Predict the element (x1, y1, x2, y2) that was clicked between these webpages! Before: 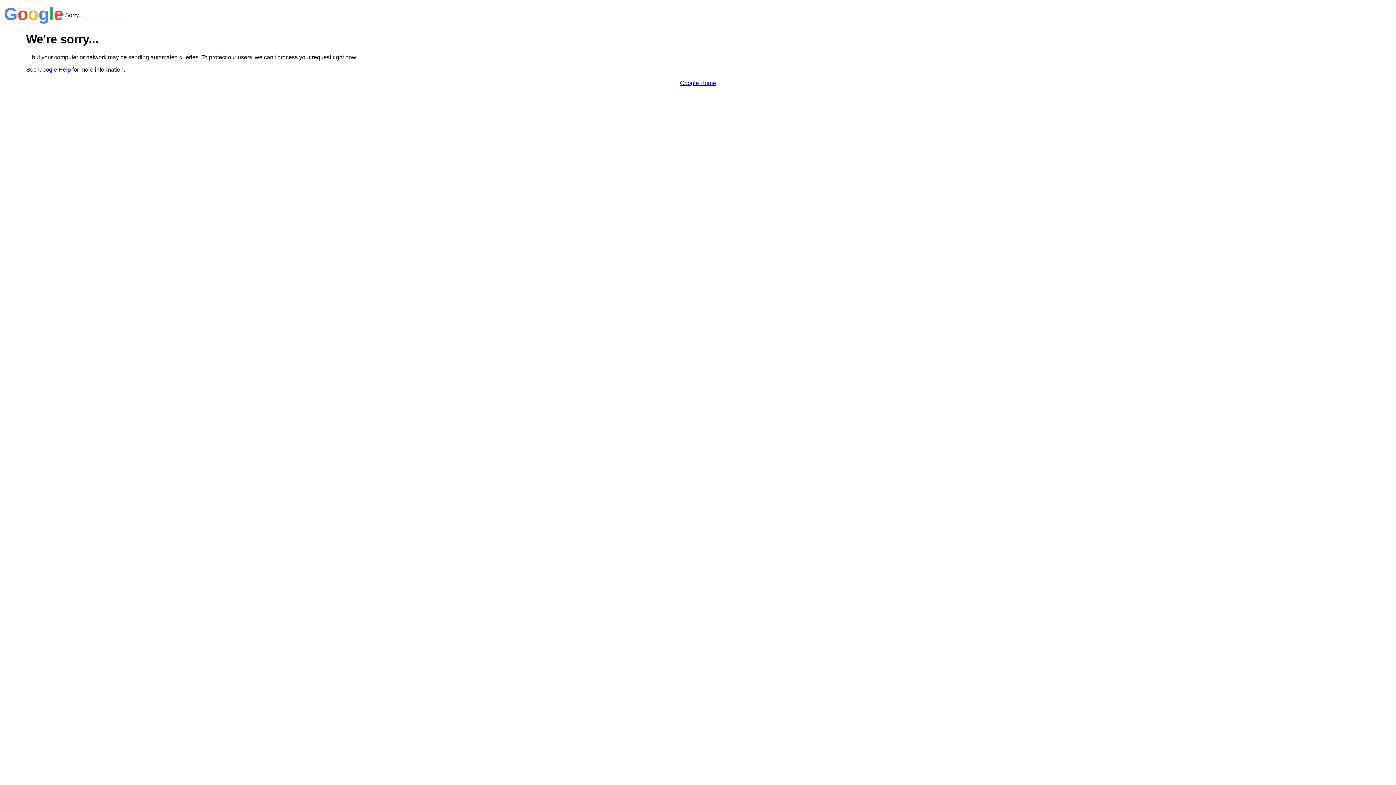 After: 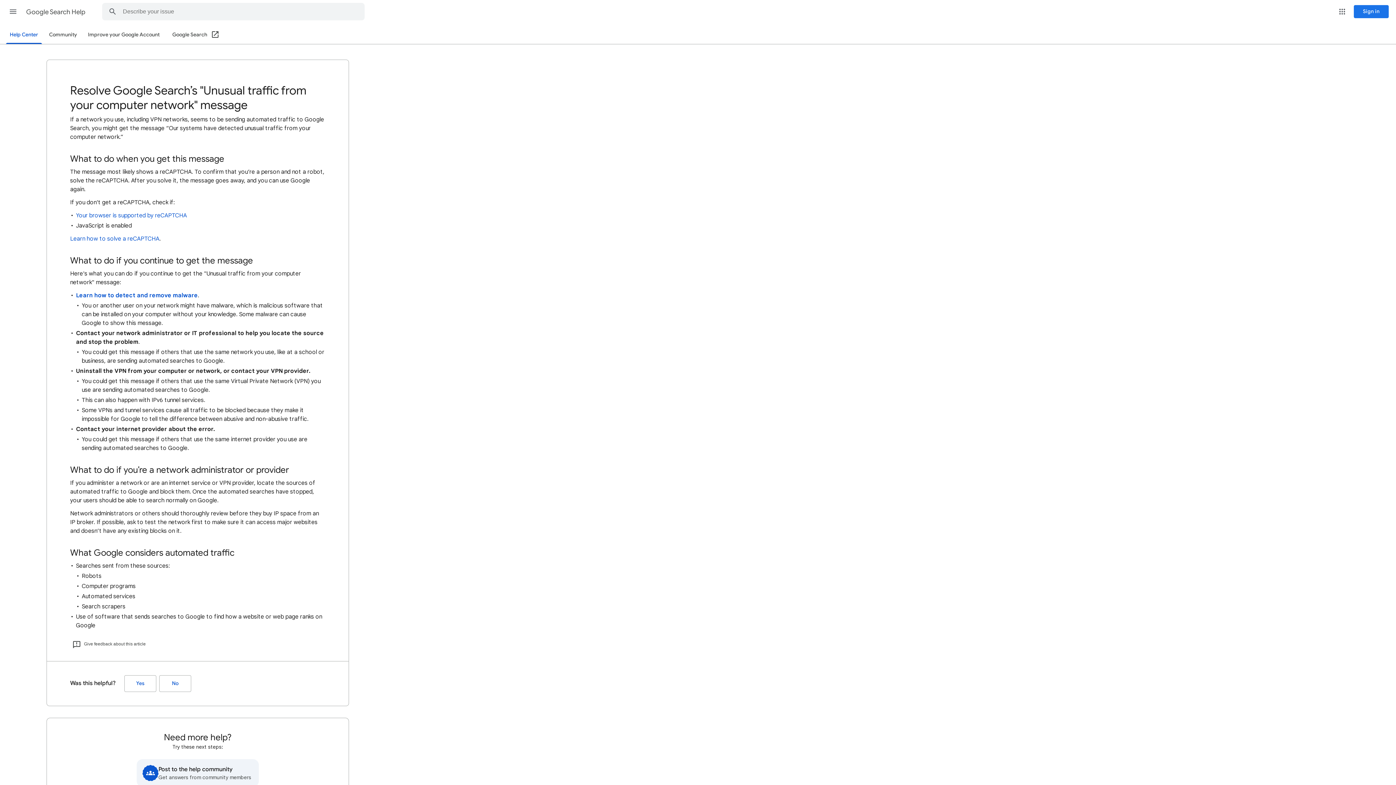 Action: bbox: (38, 66, 70, 72) label: Google Help